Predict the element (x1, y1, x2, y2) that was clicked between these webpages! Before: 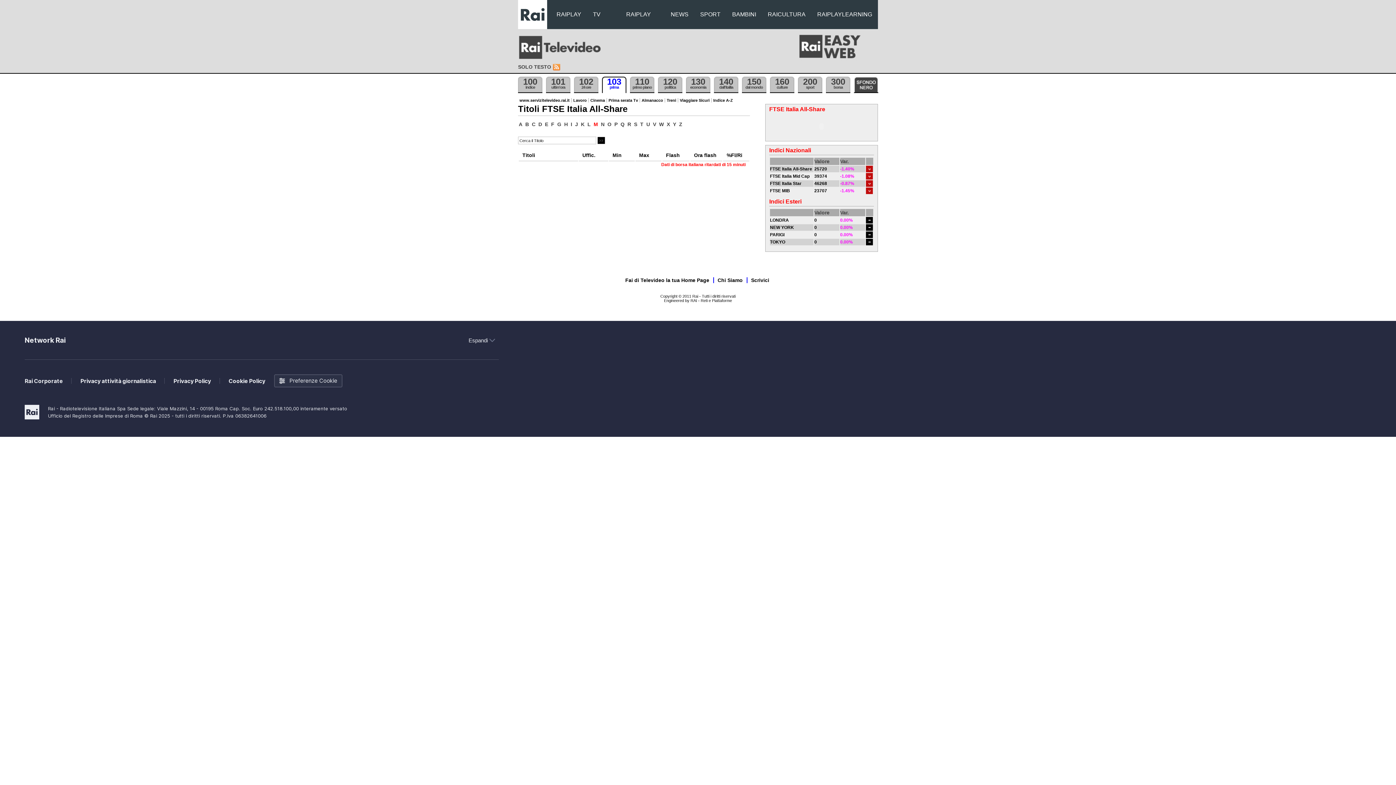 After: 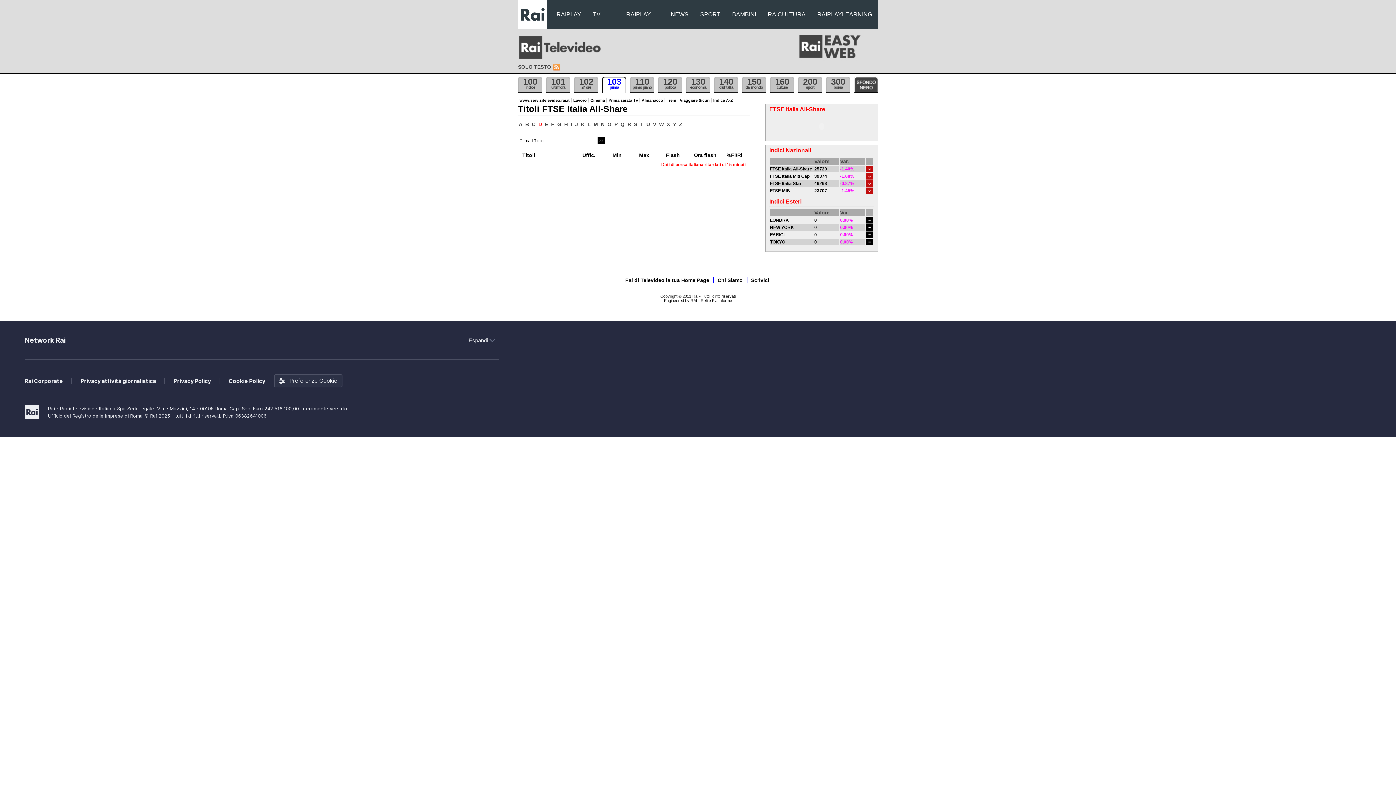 Action: bbox: (537, 121, 542, 127) label: D